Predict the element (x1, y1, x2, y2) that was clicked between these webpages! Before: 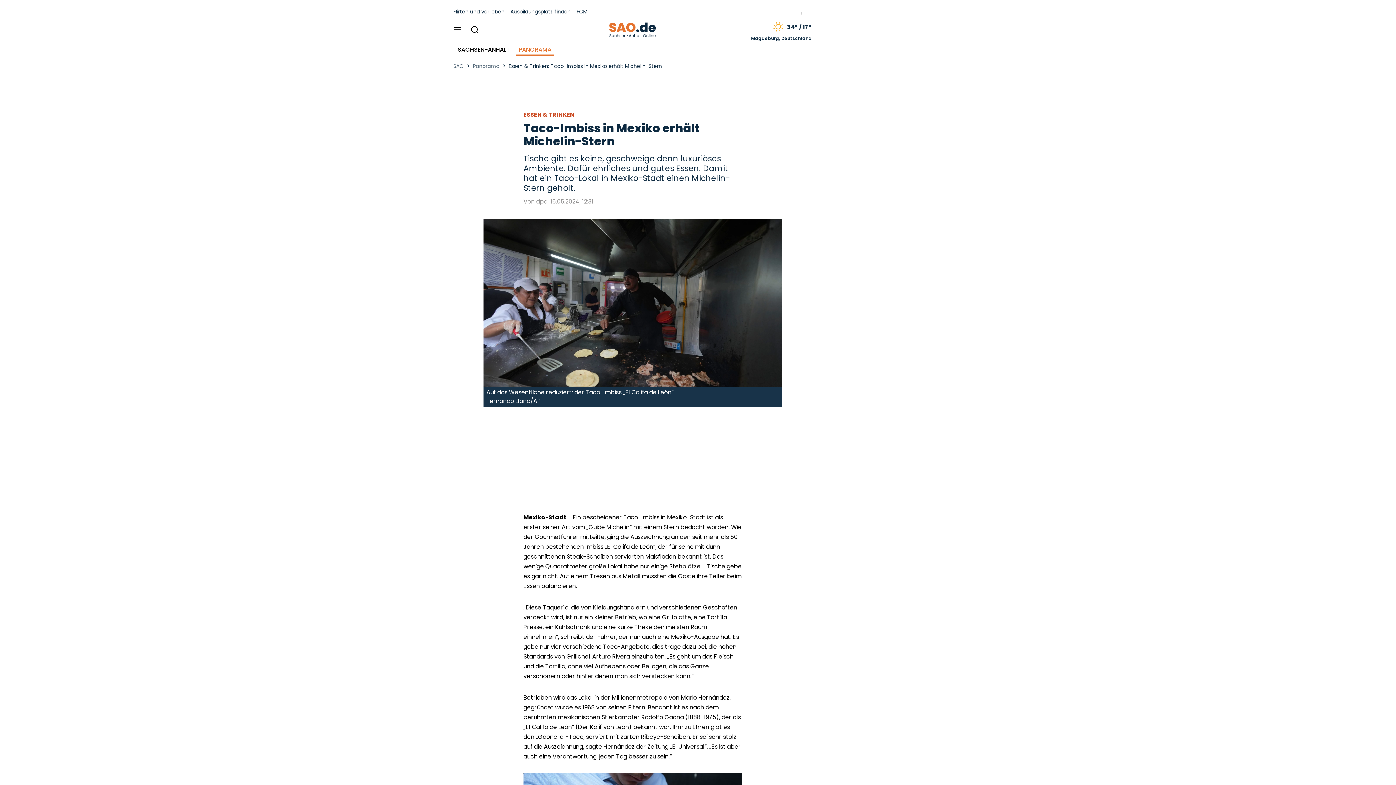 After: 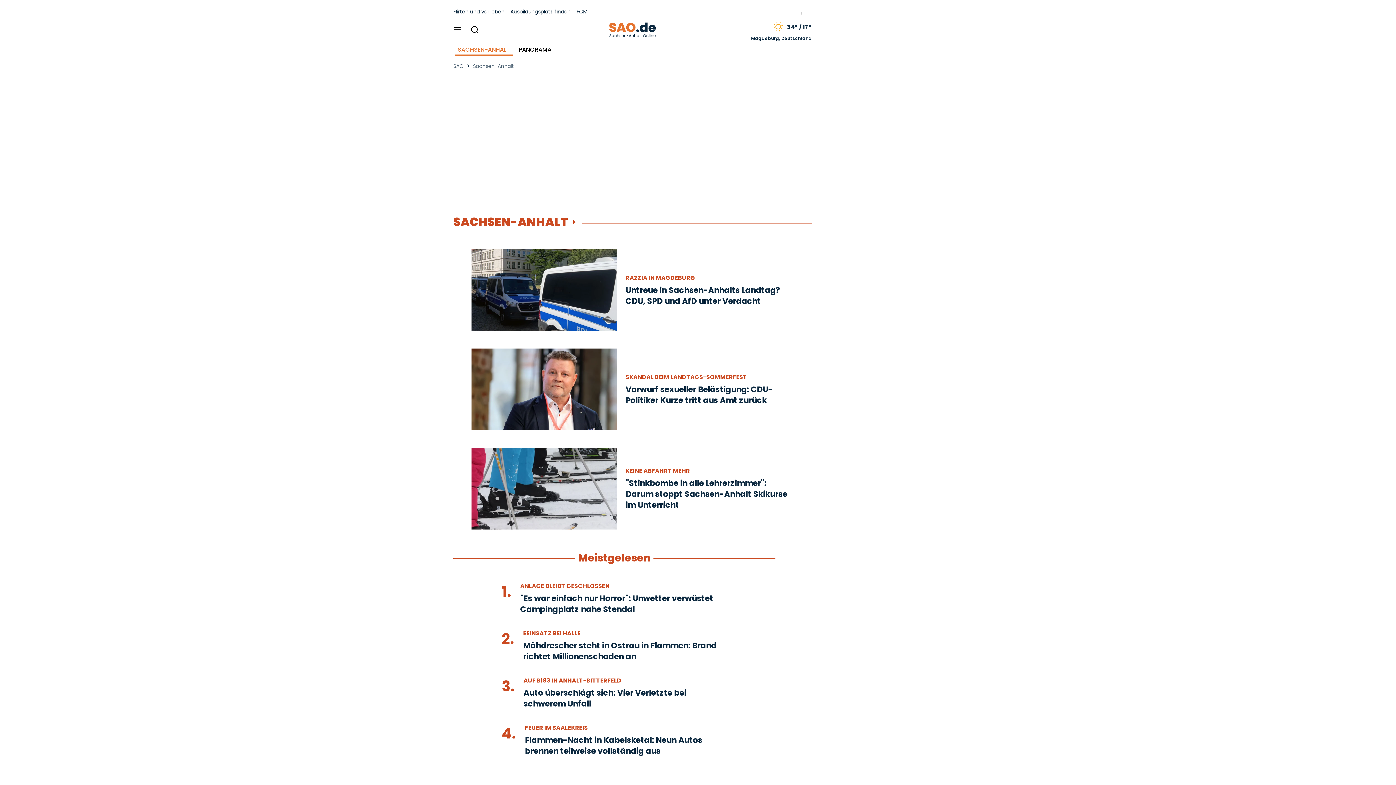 Action: label: SACHSEN-ANHALT bbox: (457, 46, 510, 52)